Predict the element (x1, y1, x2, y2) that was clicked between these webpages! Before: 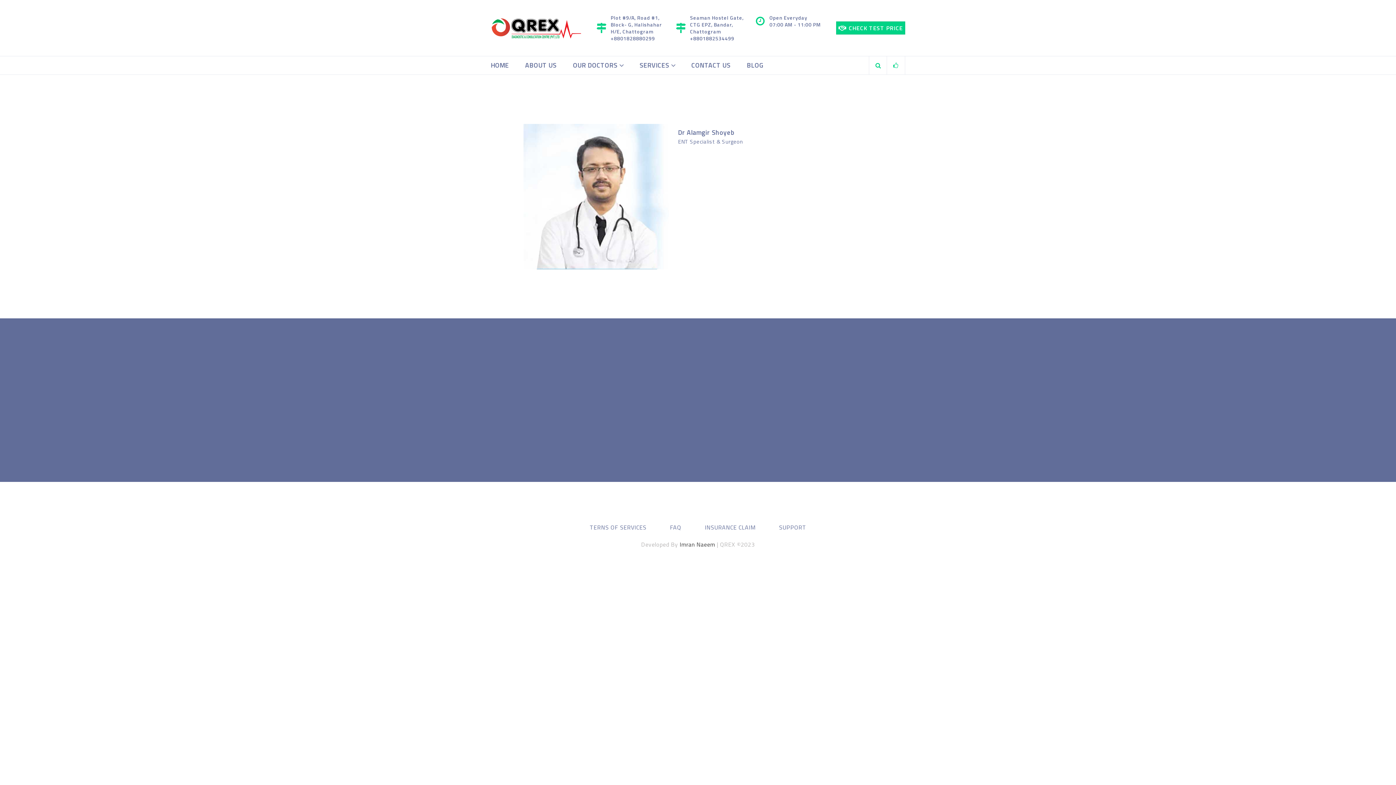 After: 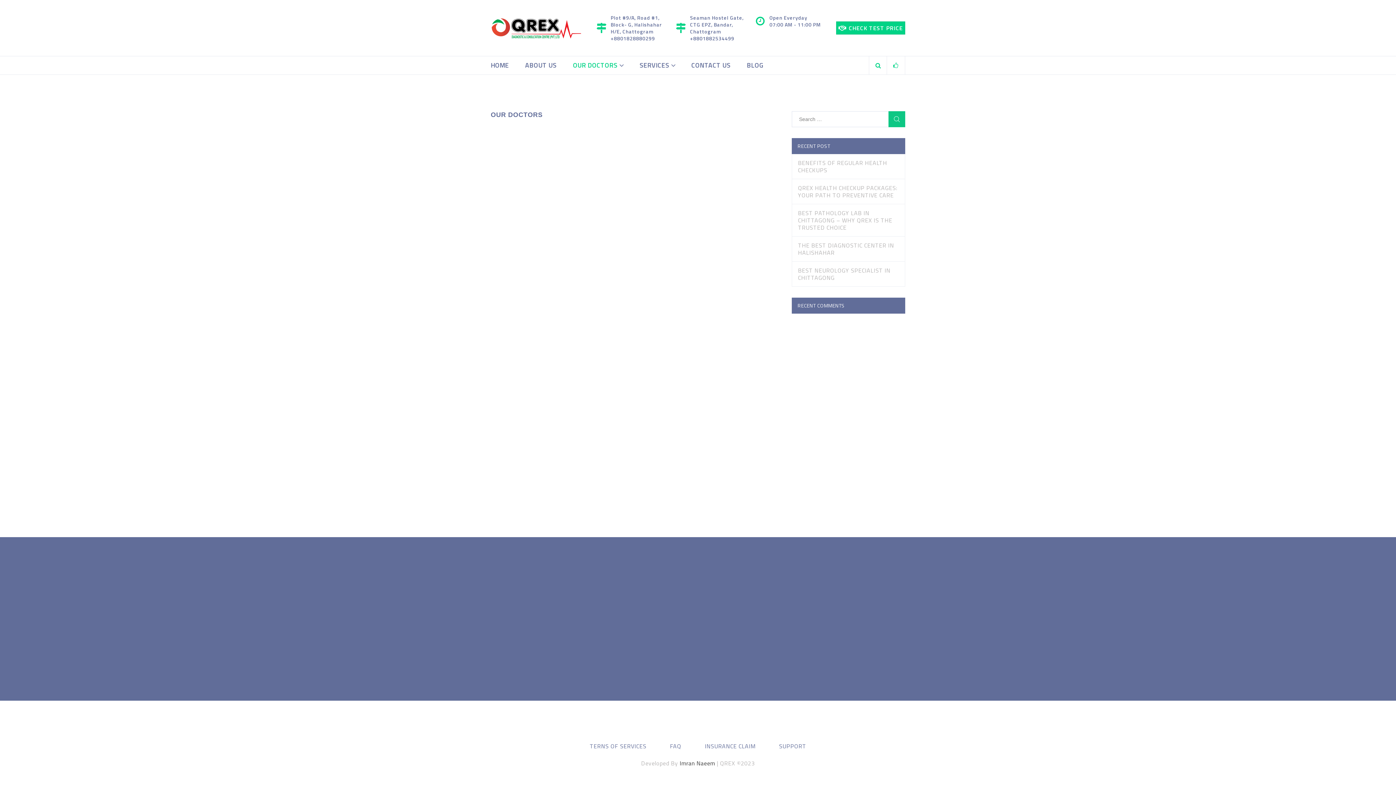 Action: bbox: (573, 56, 617, 74) label: OUR DOCTORS